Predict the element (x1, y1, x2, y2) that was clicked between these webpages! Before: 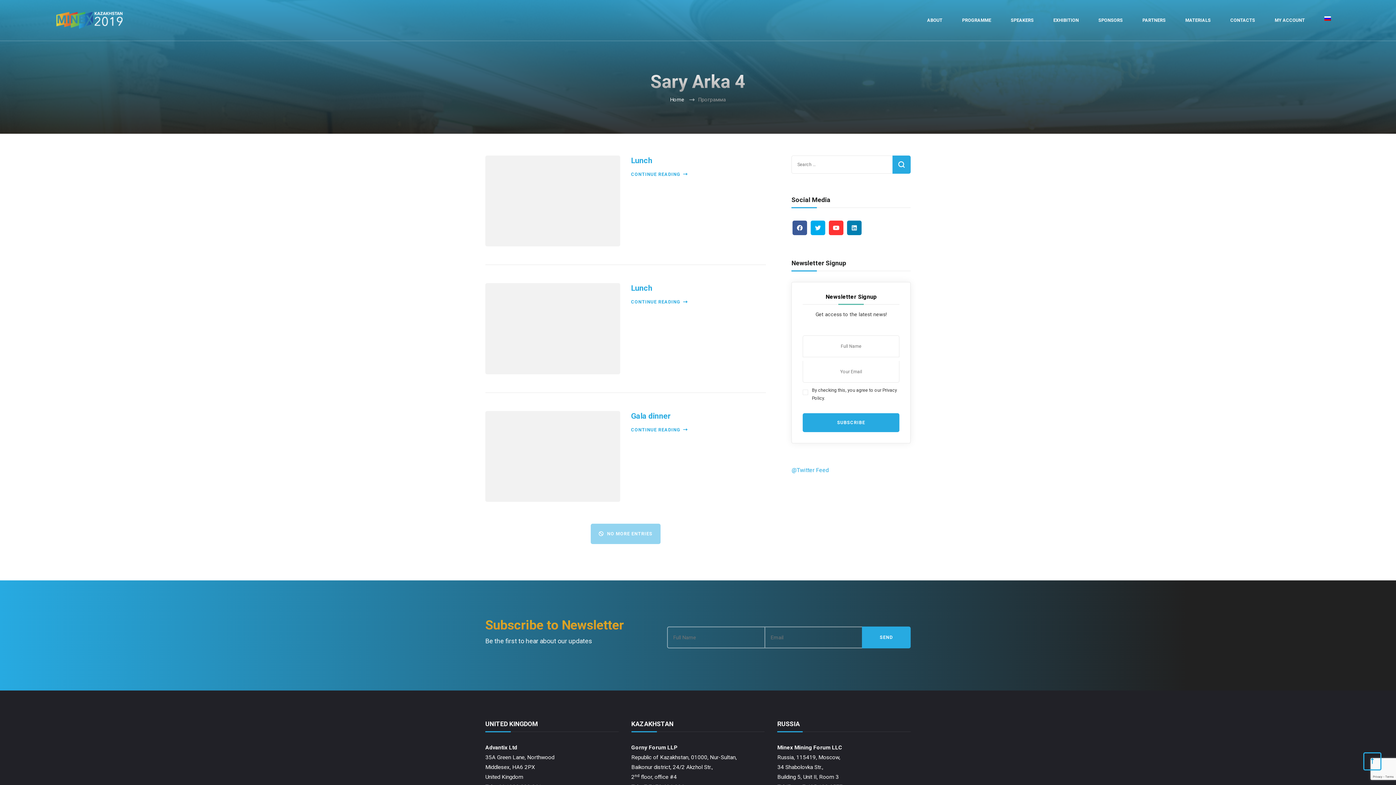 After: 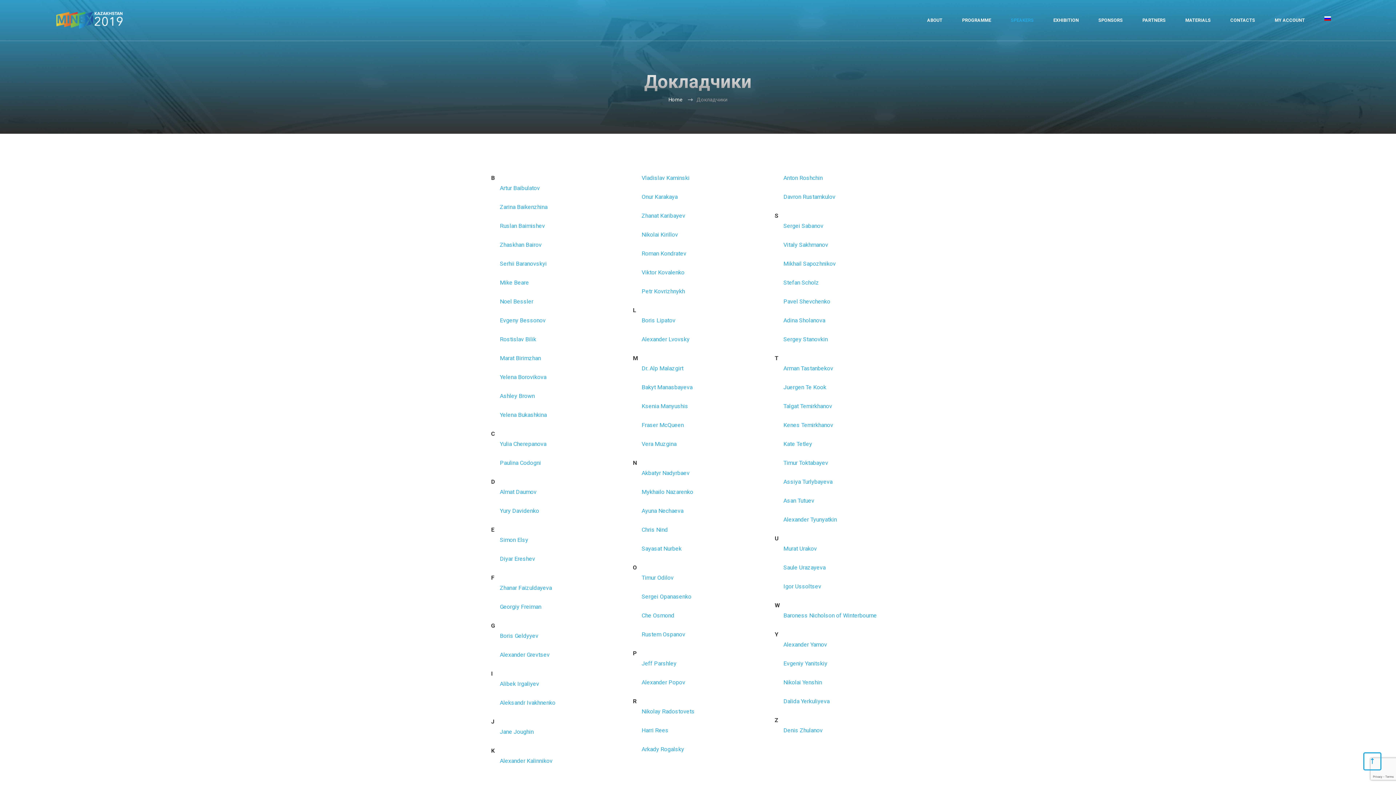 Action: label: SPEAKERS bbox: (1001, 7, 1043, 33)